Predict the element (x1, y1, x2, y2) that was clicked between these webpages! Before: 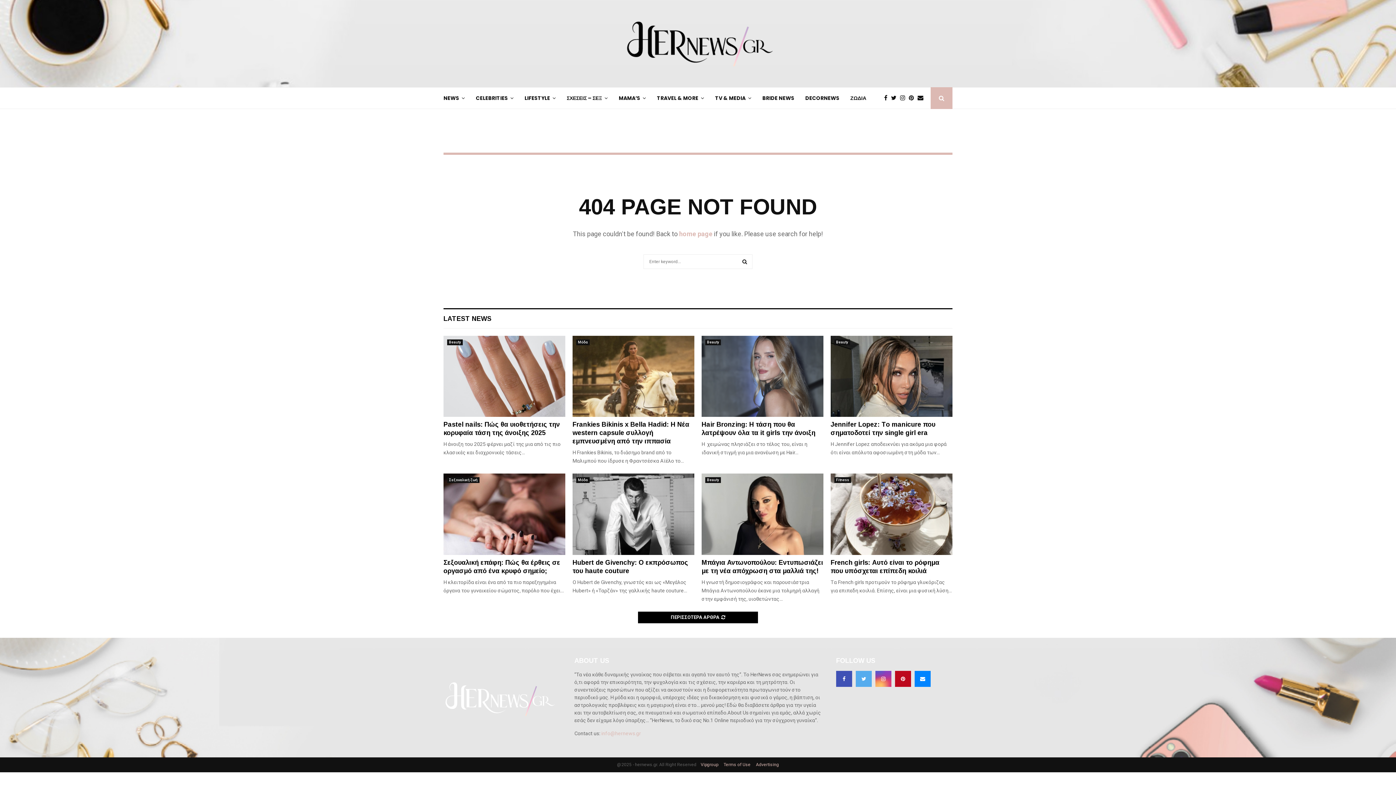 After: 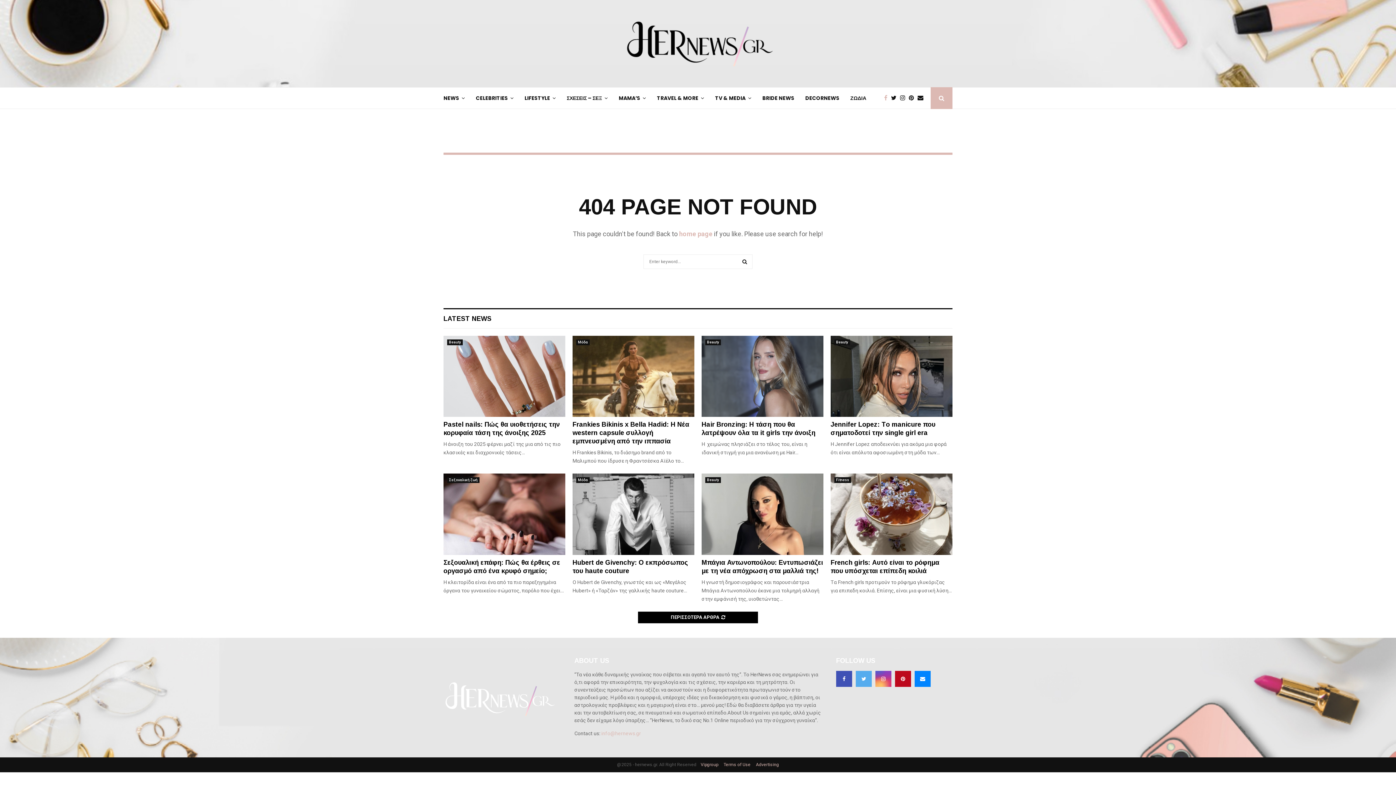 Action: bbox: (884, 93, 891, 102)